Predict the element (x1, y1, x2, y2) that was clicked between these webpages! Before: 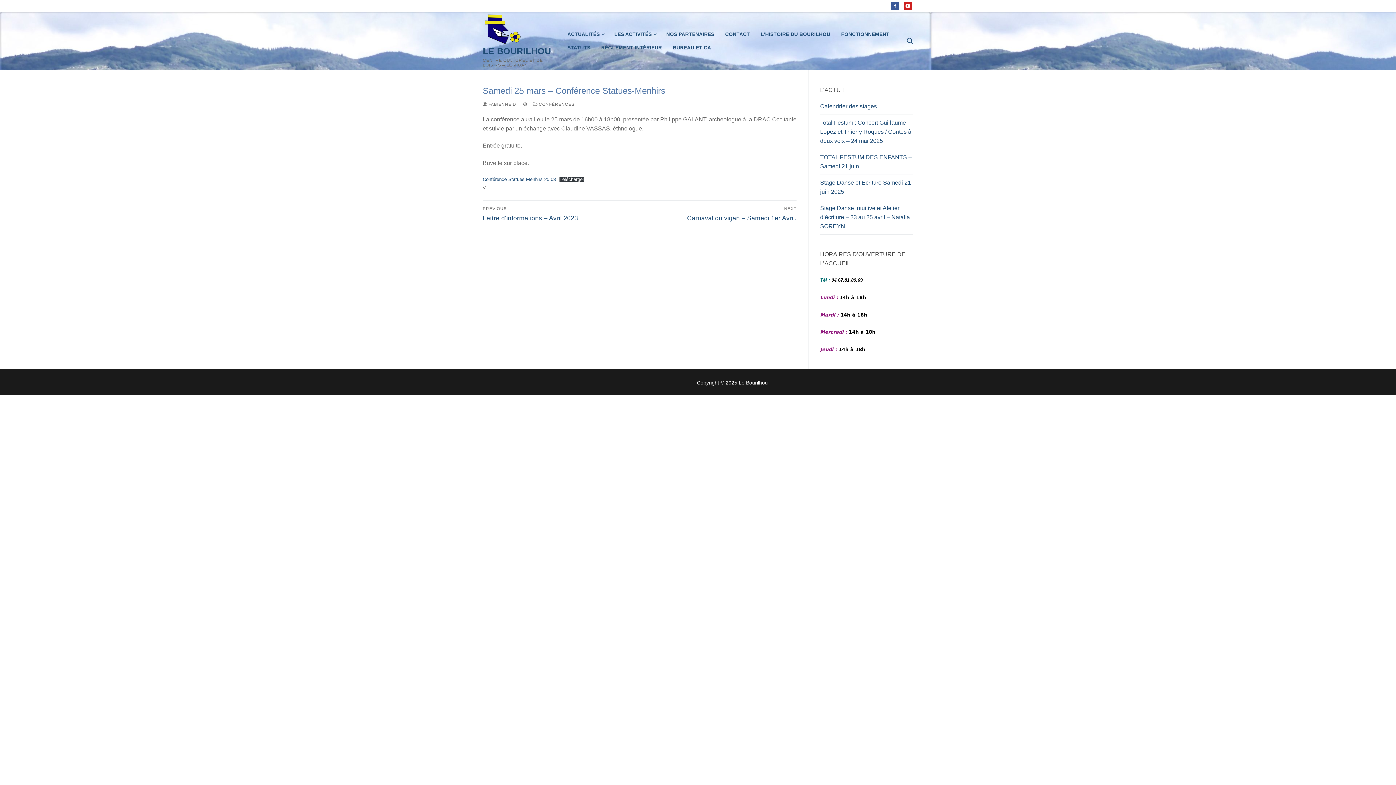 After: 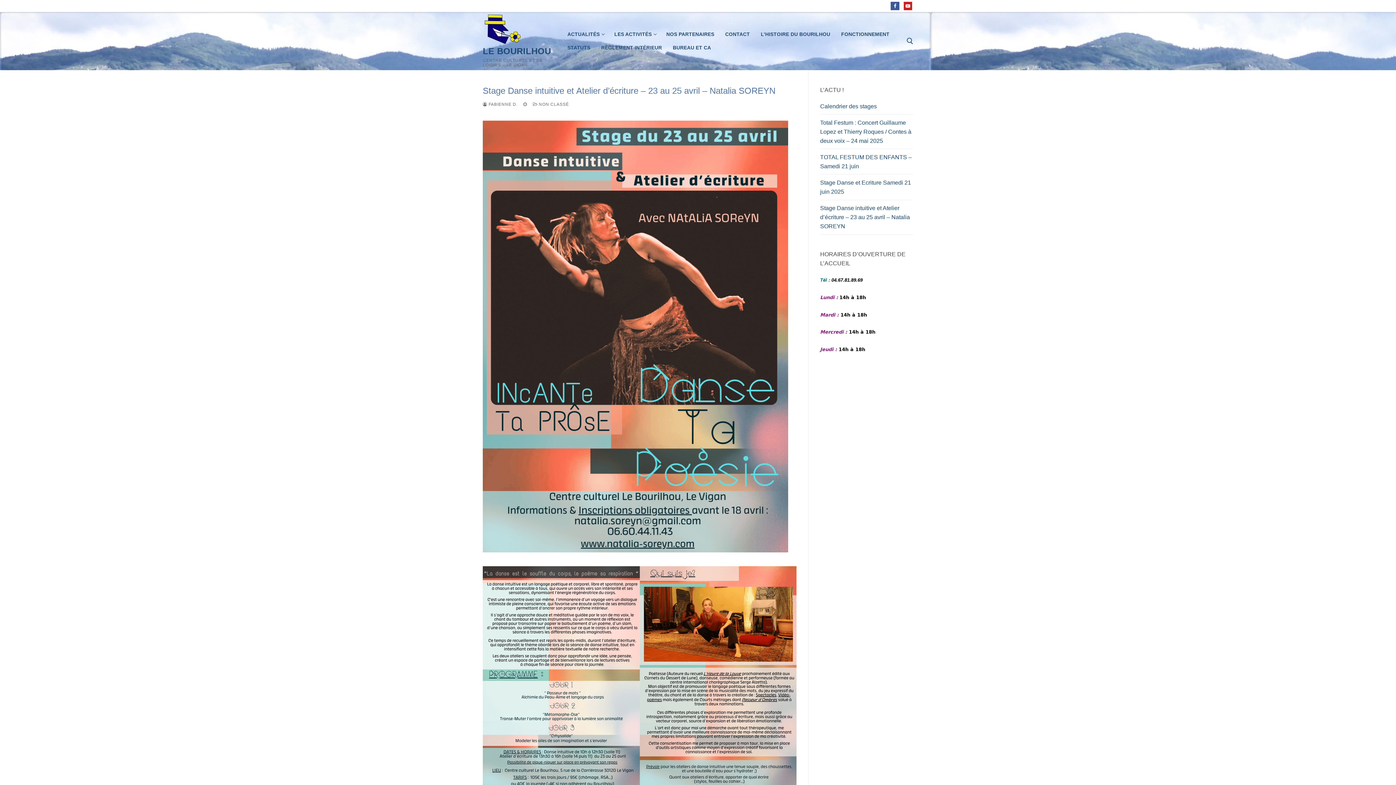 Action: bbox: (820, 203, 913, 234) label: Stage Danse intuitive et Atelier d’écriture – 23 au 25 avril – Natalia SOREYN